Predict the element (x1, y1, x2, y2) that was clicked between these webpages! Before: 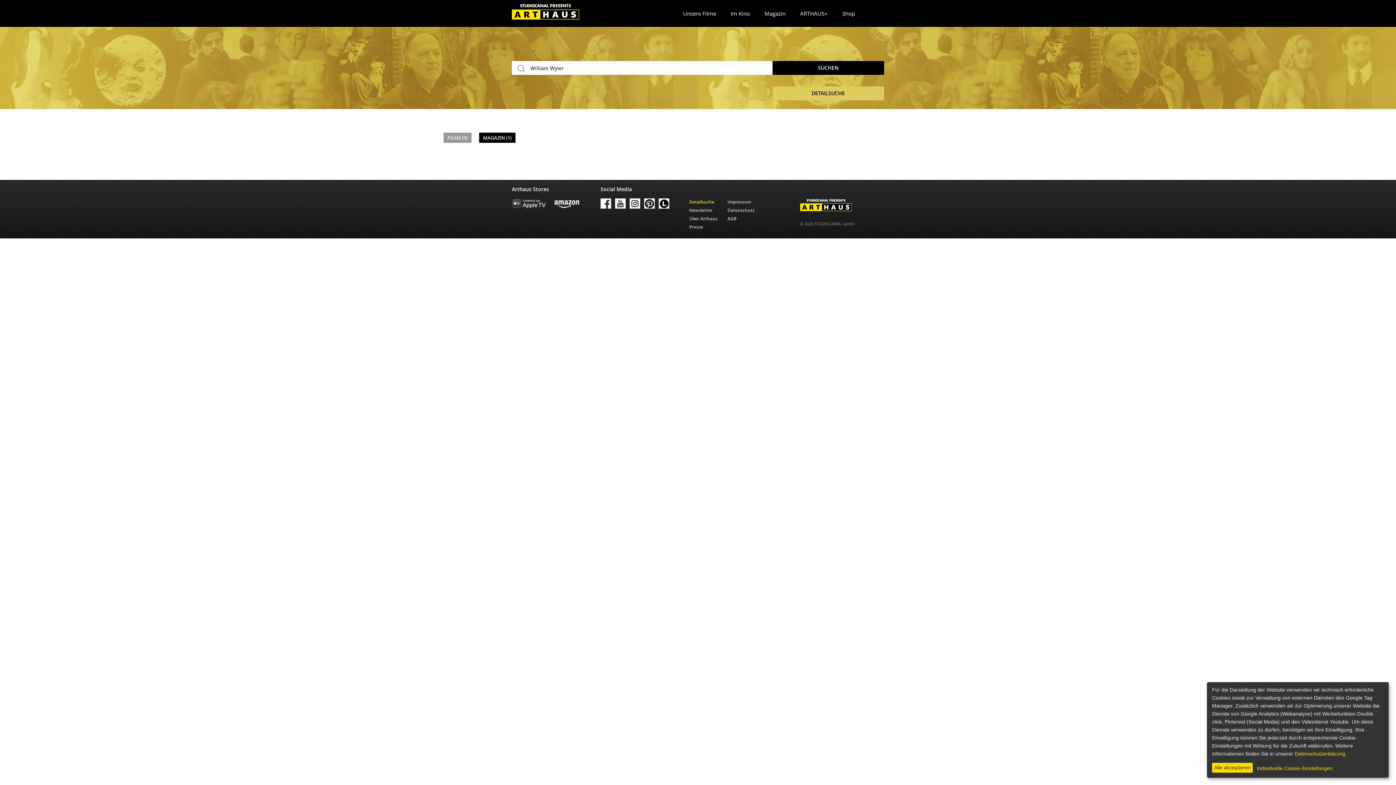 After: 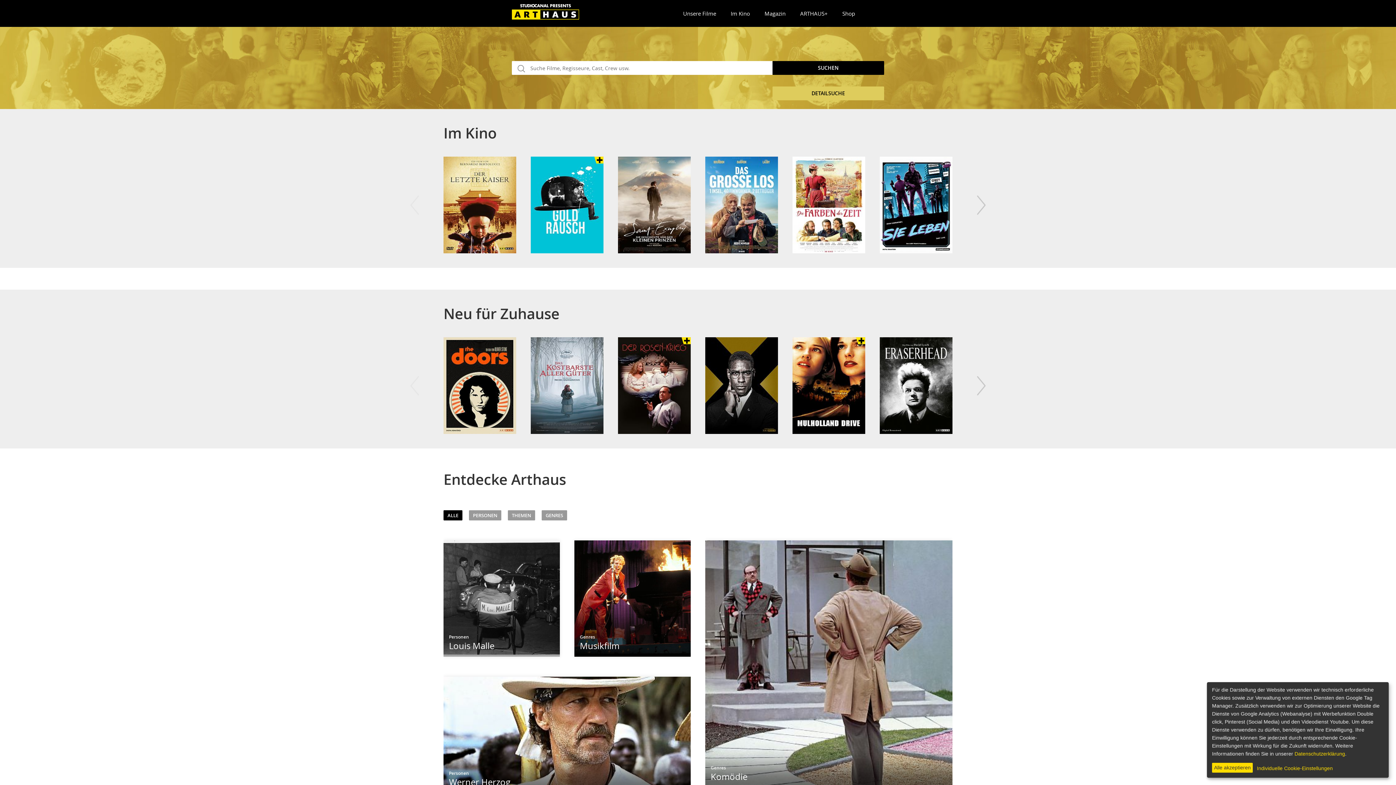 Action: label: Detailsuche bbox: (689, 199, 714, 204)